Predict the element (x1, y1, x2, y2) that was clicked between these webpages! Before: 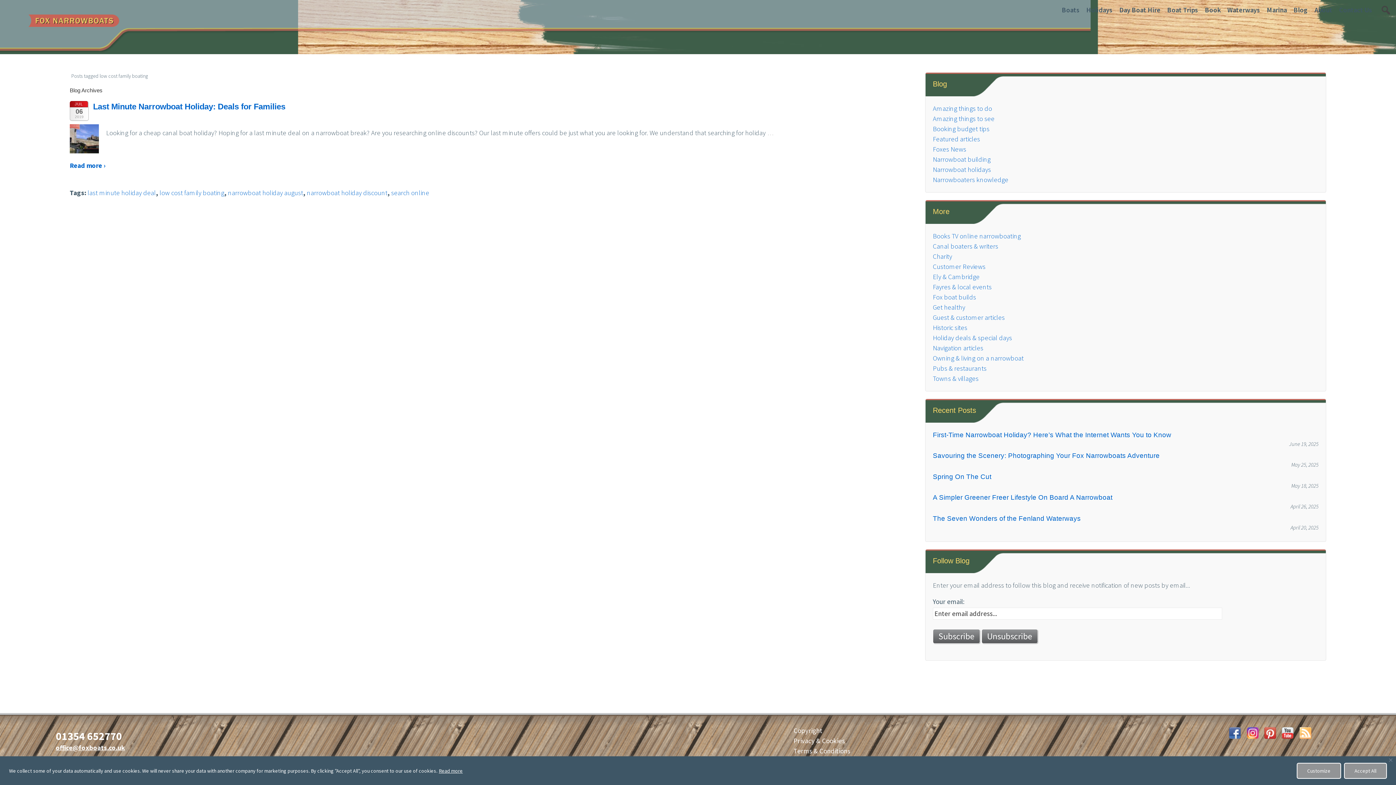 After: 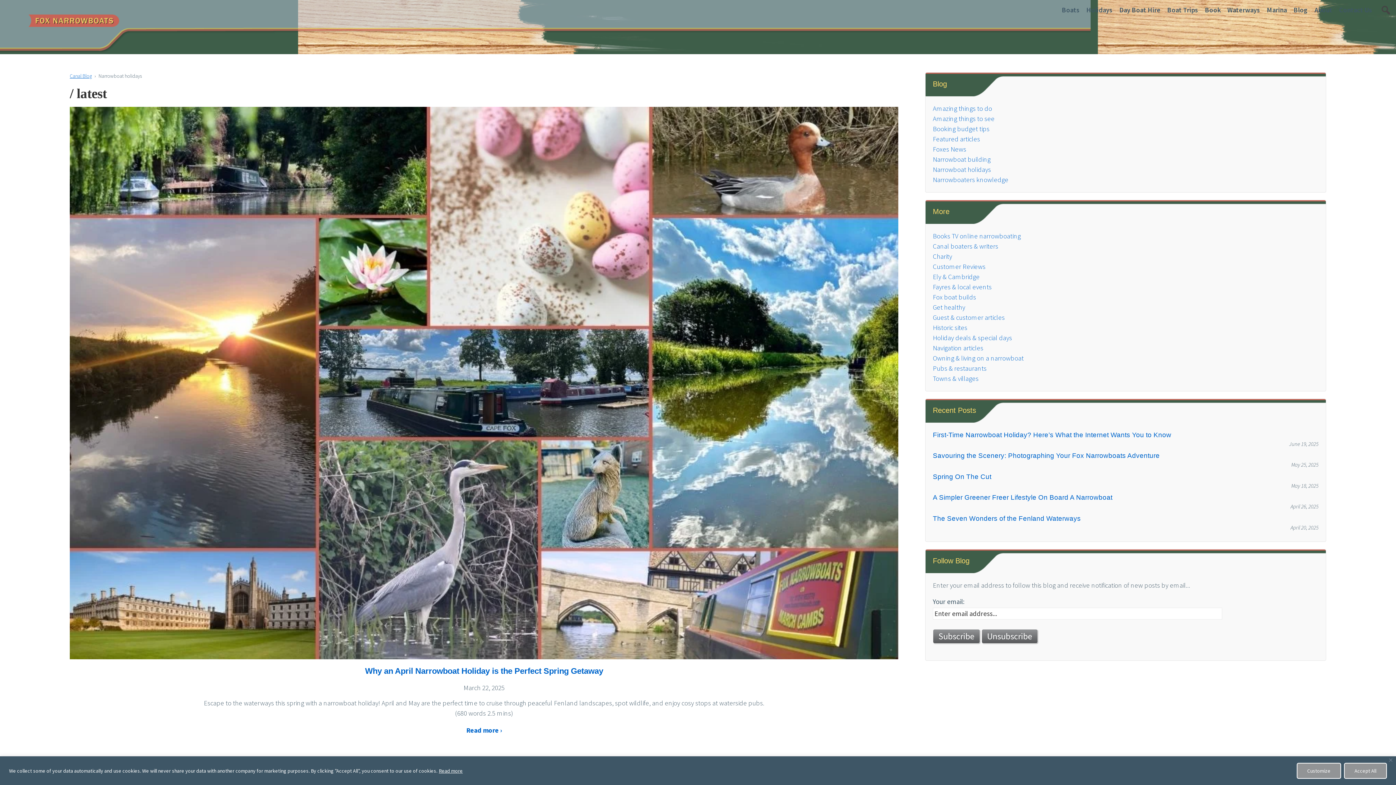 Action: bbox: (933, 165, 991, 173) label: Narrowboat holidays